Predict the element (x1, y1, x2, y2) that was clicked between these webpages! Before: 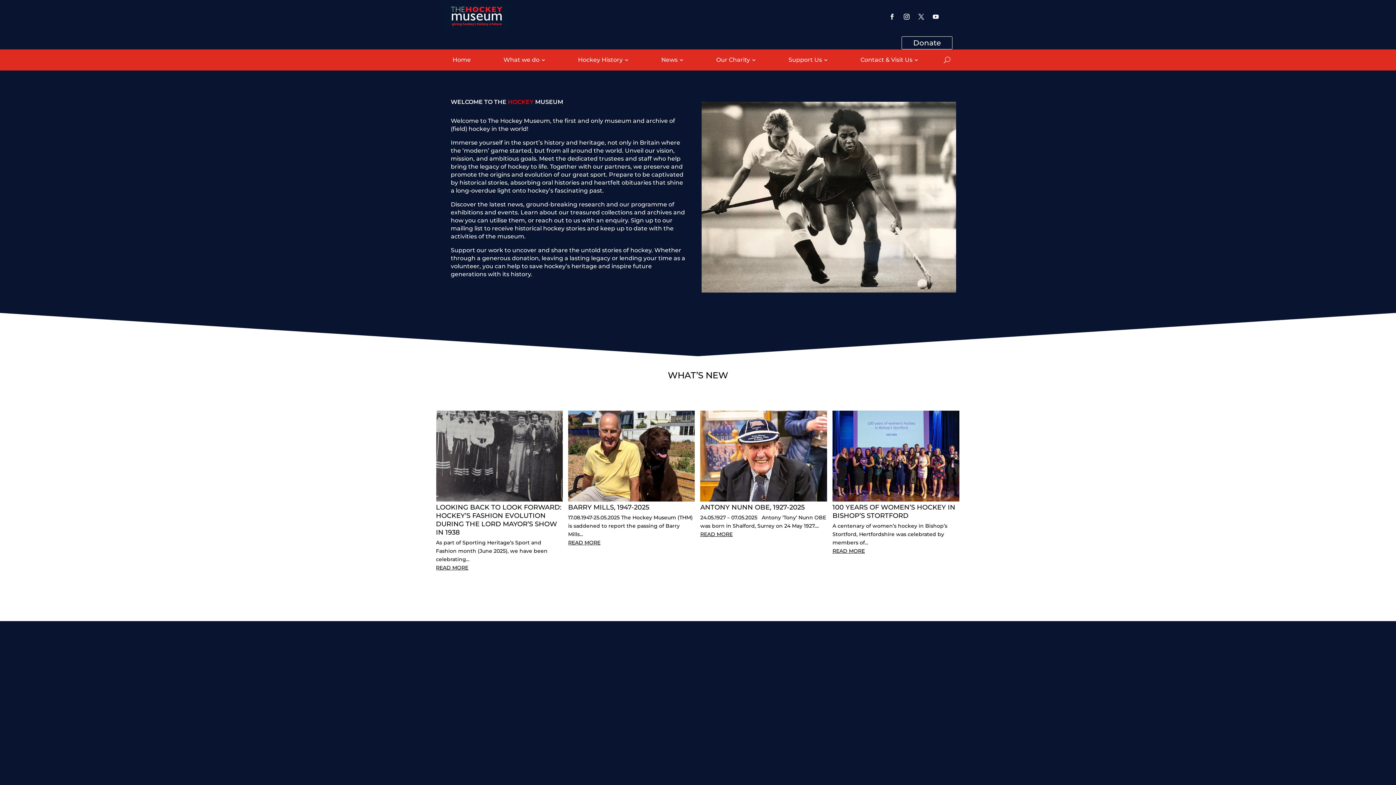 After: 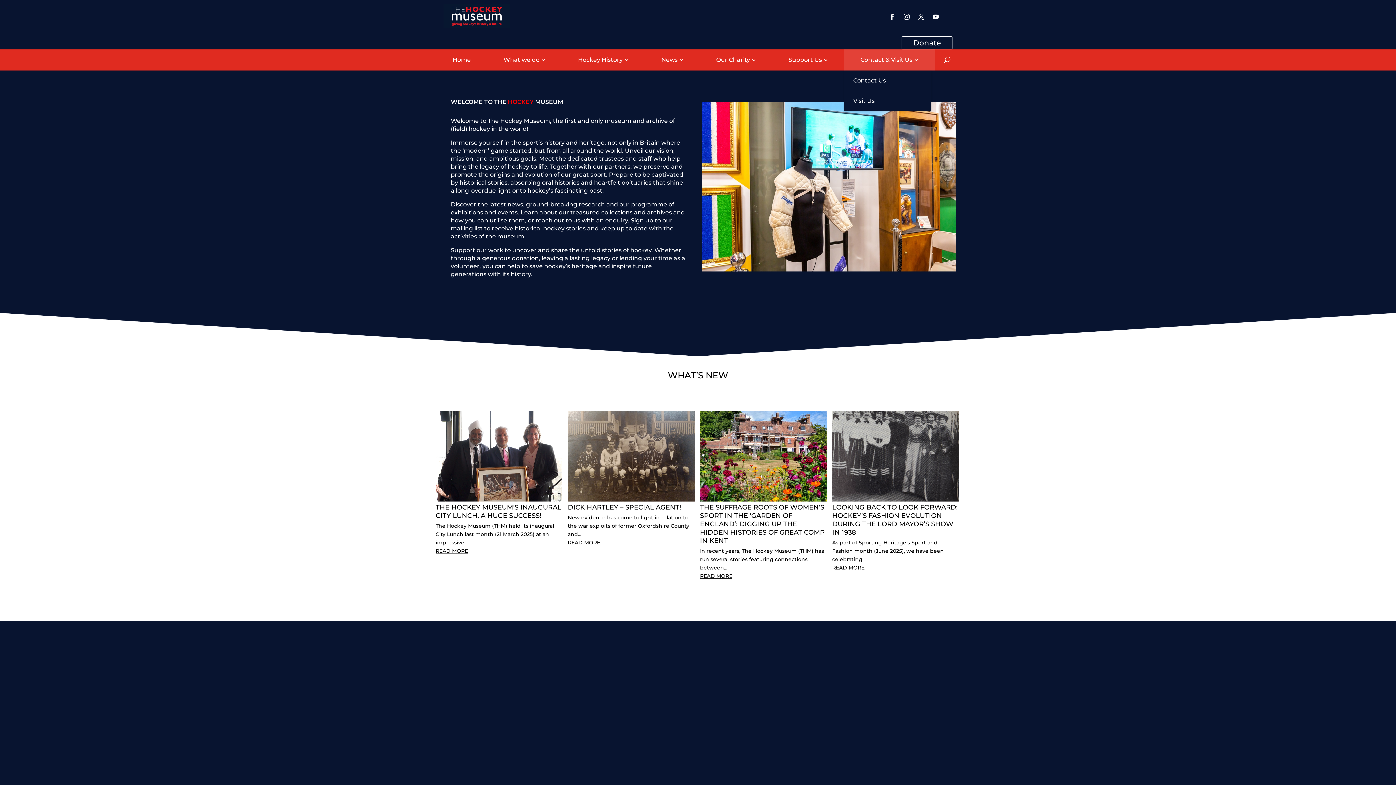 Action: bbox: (914, 53, 918, 66)